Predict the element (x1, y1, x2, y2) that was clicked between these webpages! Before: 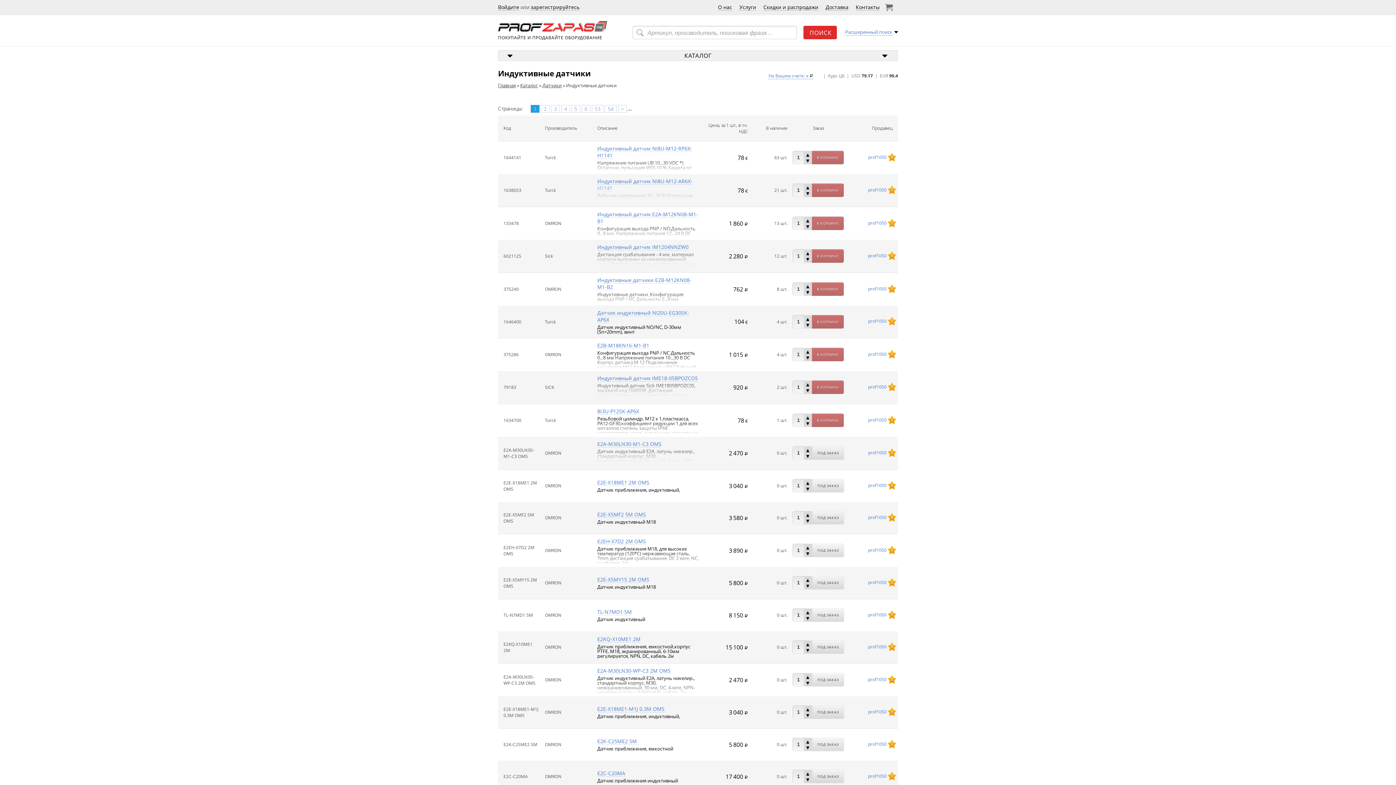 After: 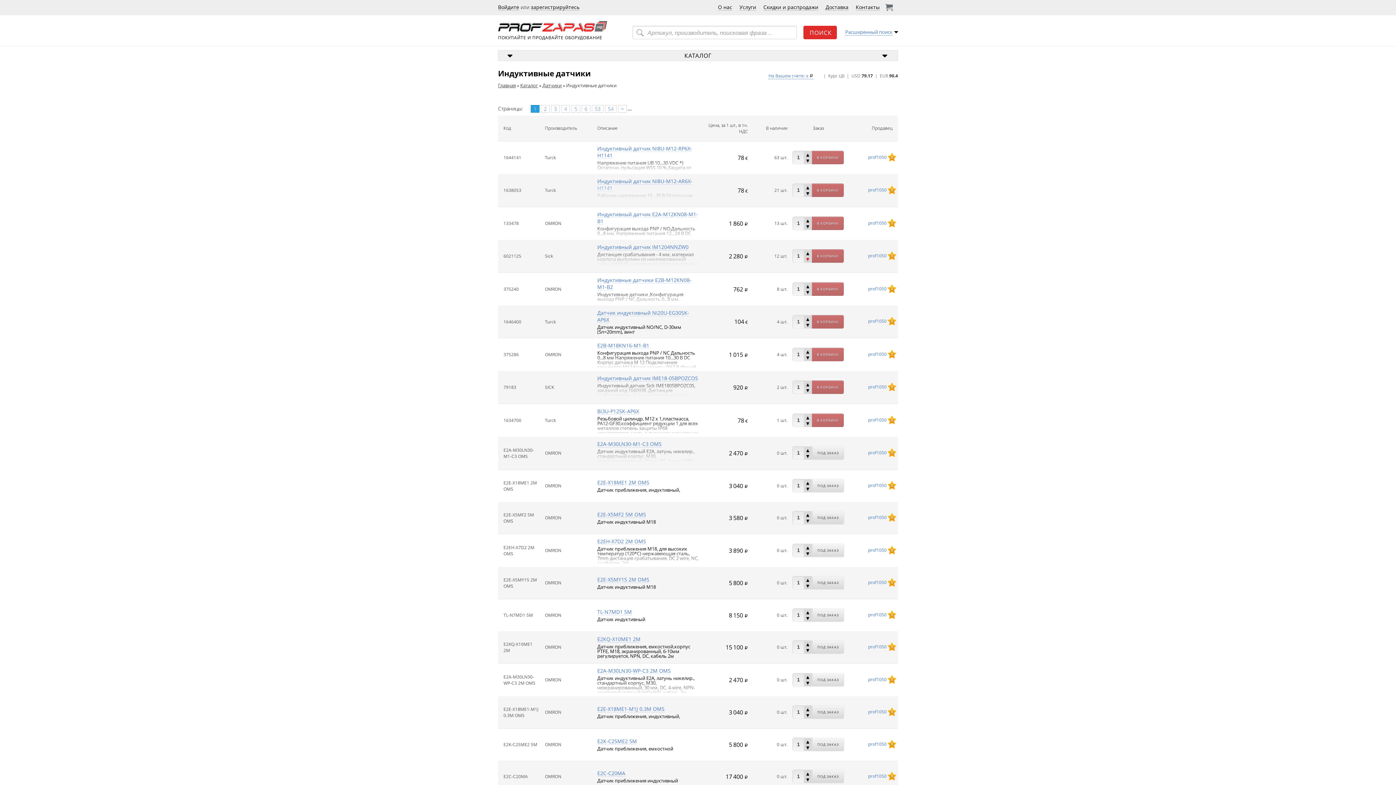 Action: label: ▼ bbox: (804, 255, 811, 261)